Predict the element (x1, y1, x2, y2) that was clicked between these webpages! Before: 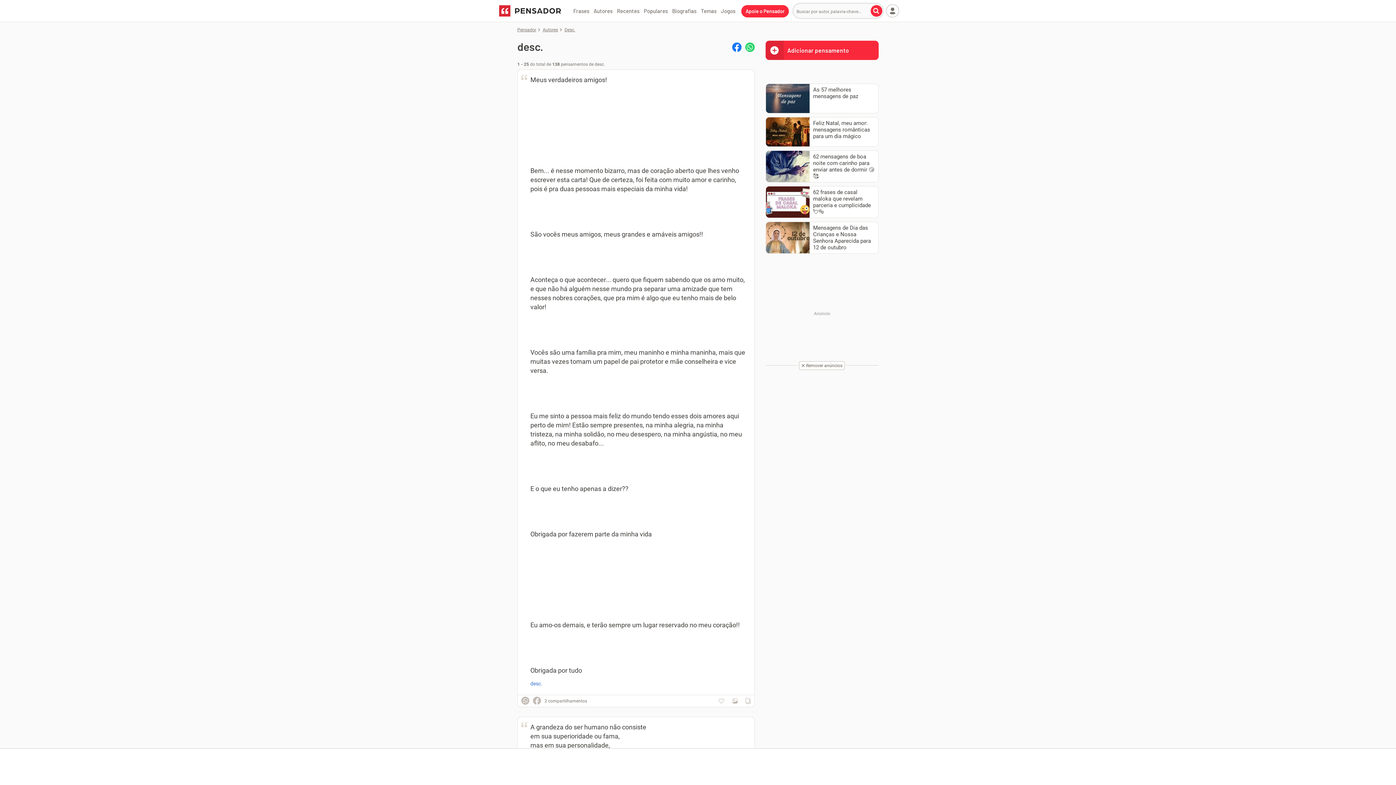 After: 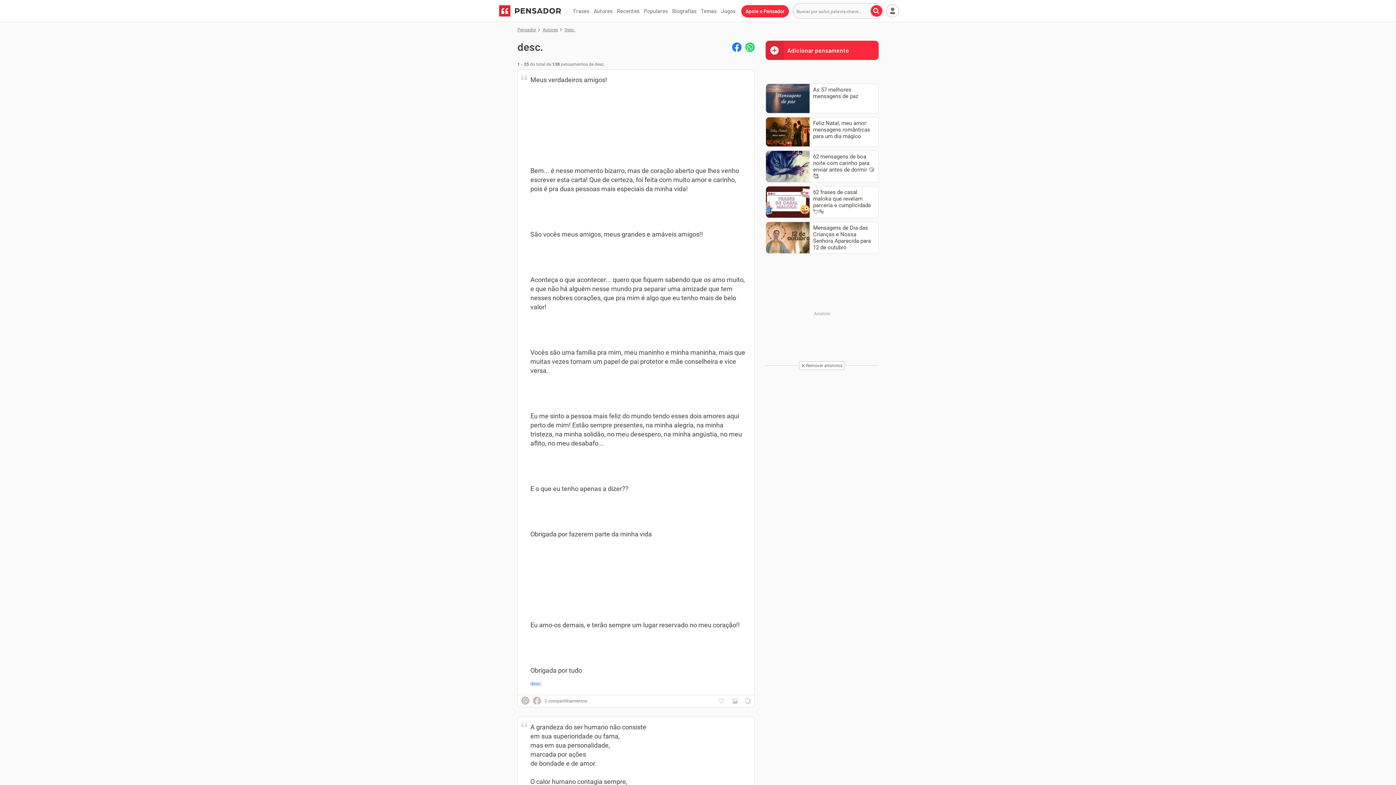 Action: label: Desc. bbox: (564, 27, 575, 32)